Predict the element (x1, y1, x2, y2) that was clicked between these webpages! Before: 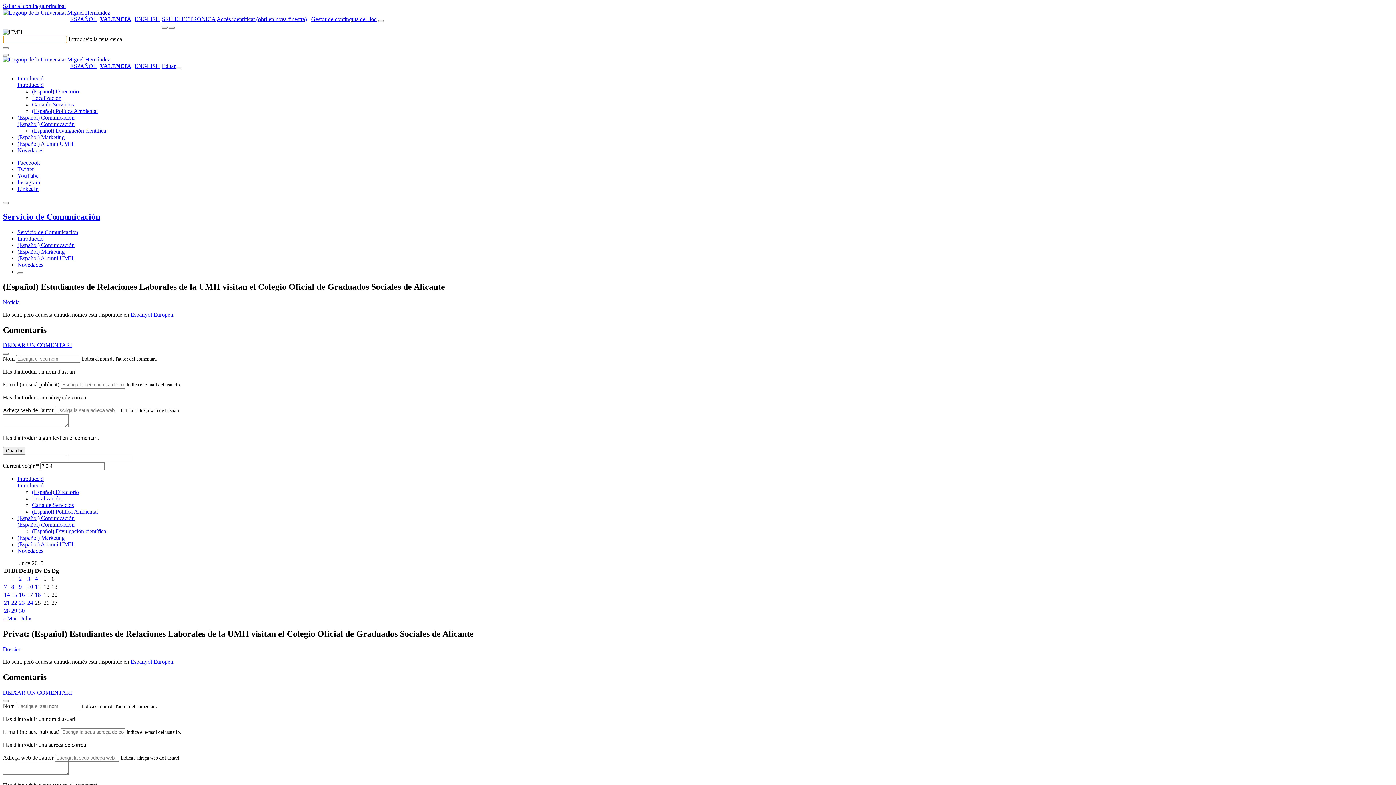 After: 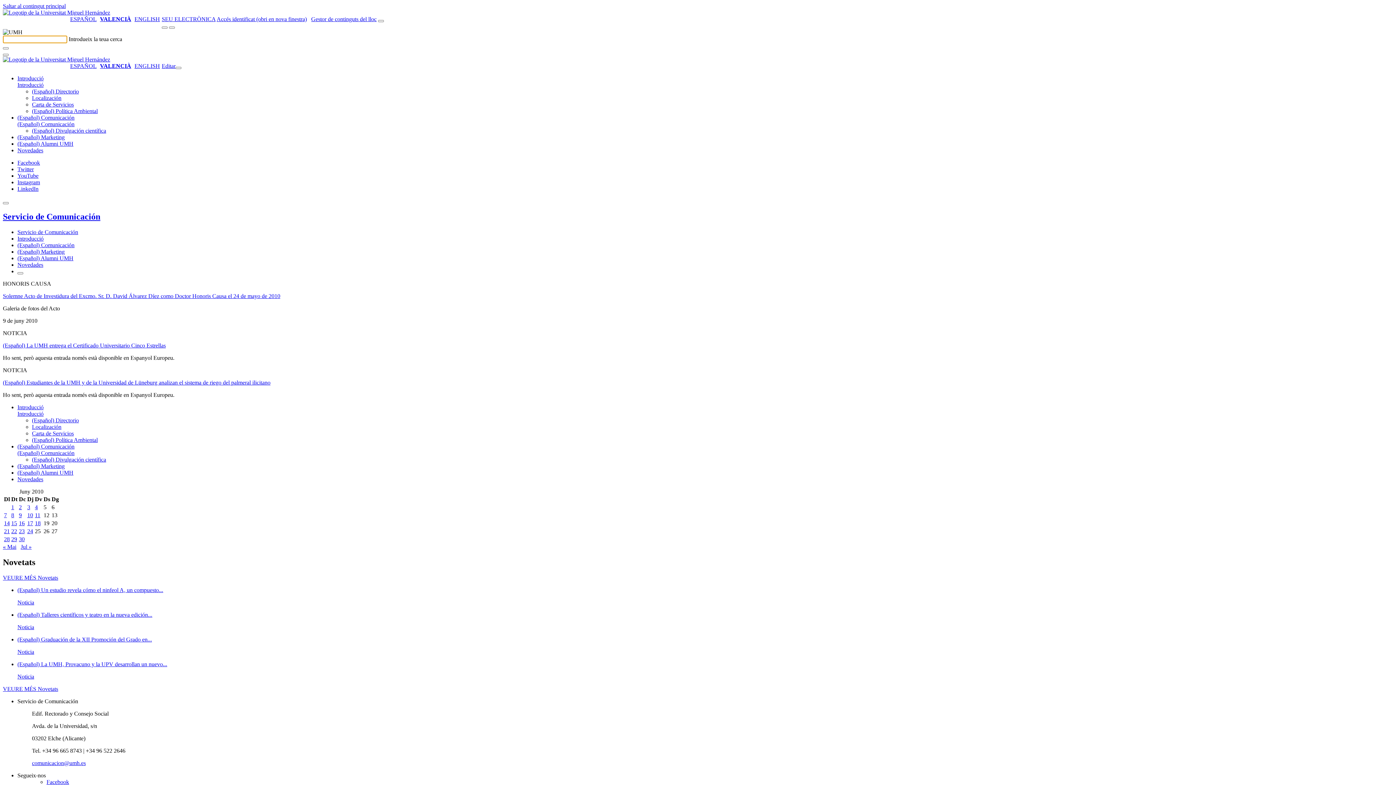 Action: label: Entrades publicades el 9 de June de 2010 bbox: (18, 584, 21, 590)